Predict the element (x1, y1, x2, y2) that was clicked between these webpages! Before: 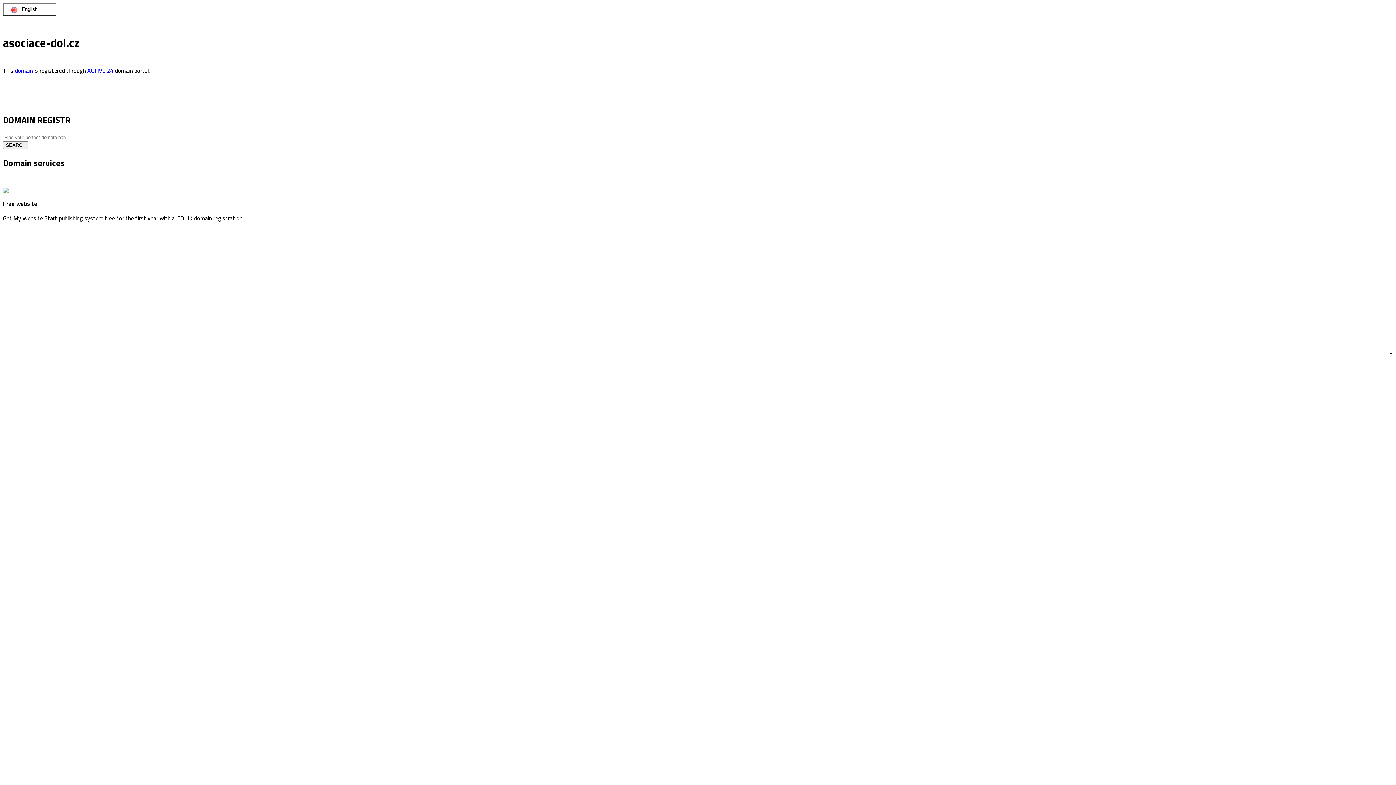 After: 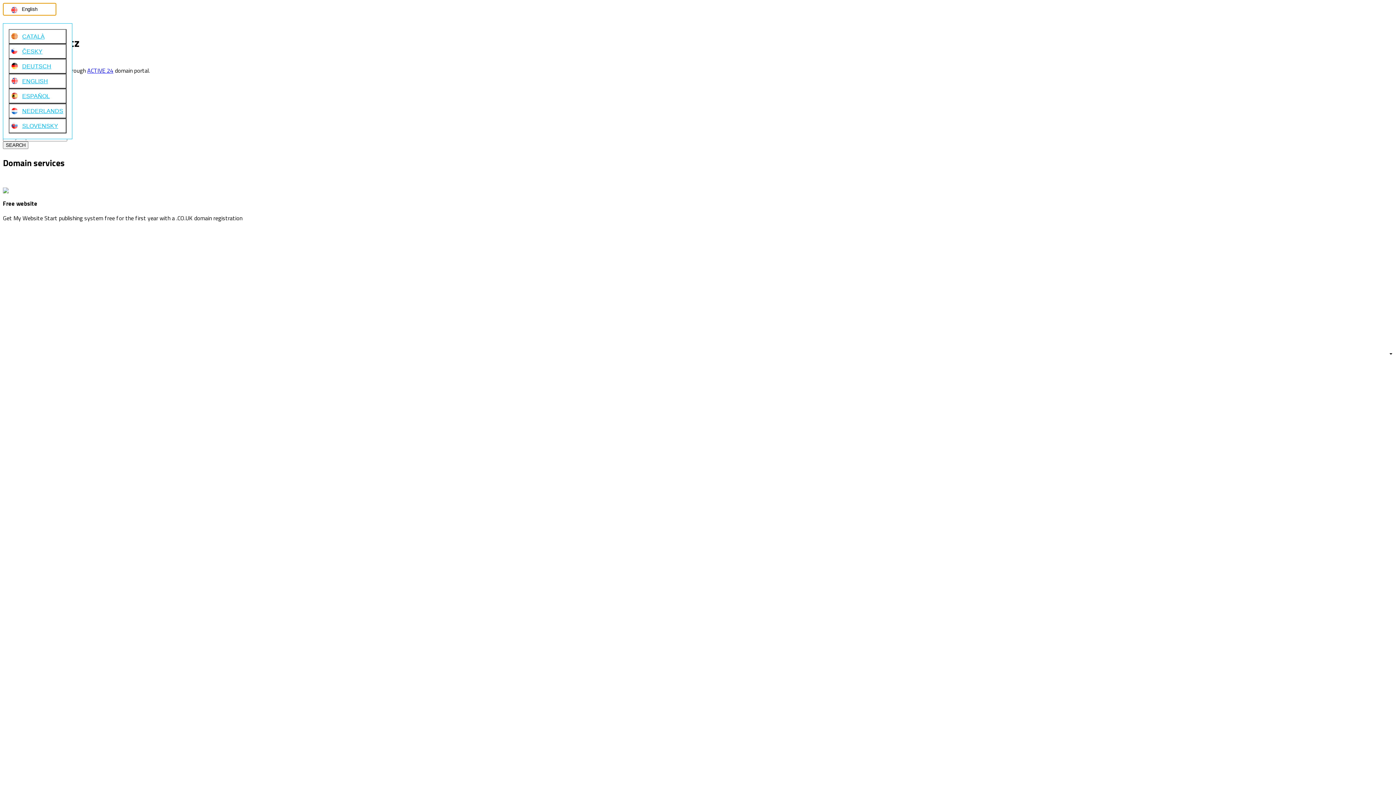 Action: bbox: (2, 2, 56, 15) label: English